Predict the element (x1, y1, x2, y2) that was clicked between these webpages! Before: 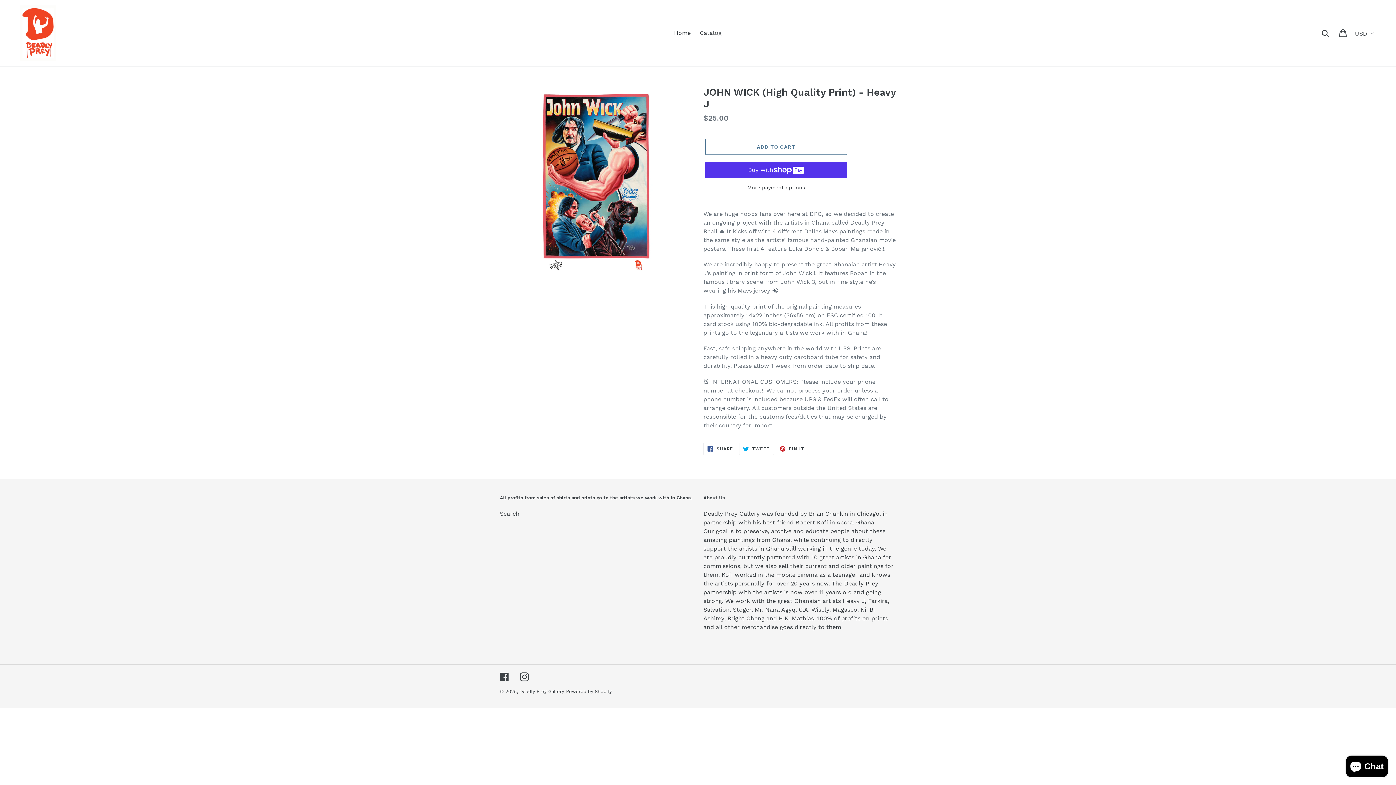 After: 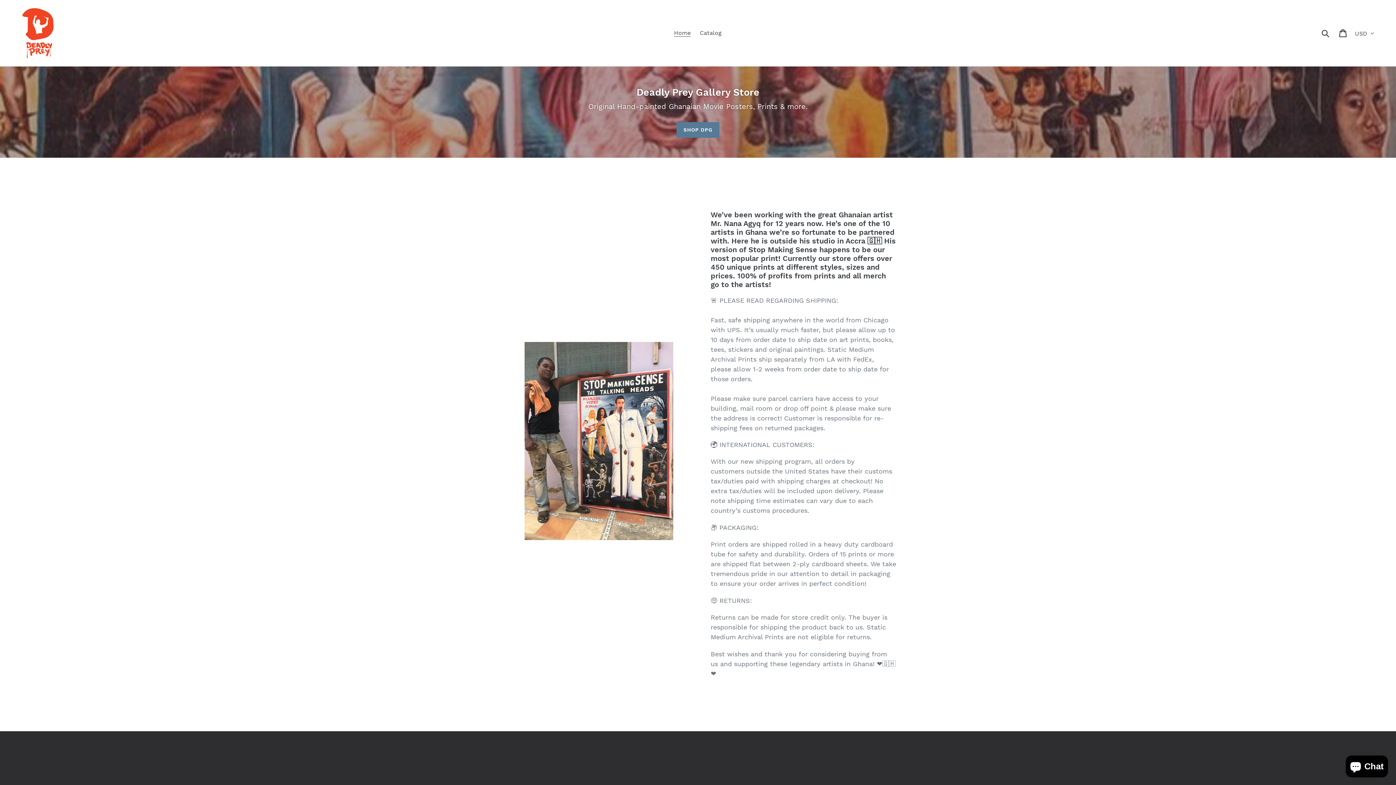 Action: bbox: (670, 27, 694, 38) label: Home